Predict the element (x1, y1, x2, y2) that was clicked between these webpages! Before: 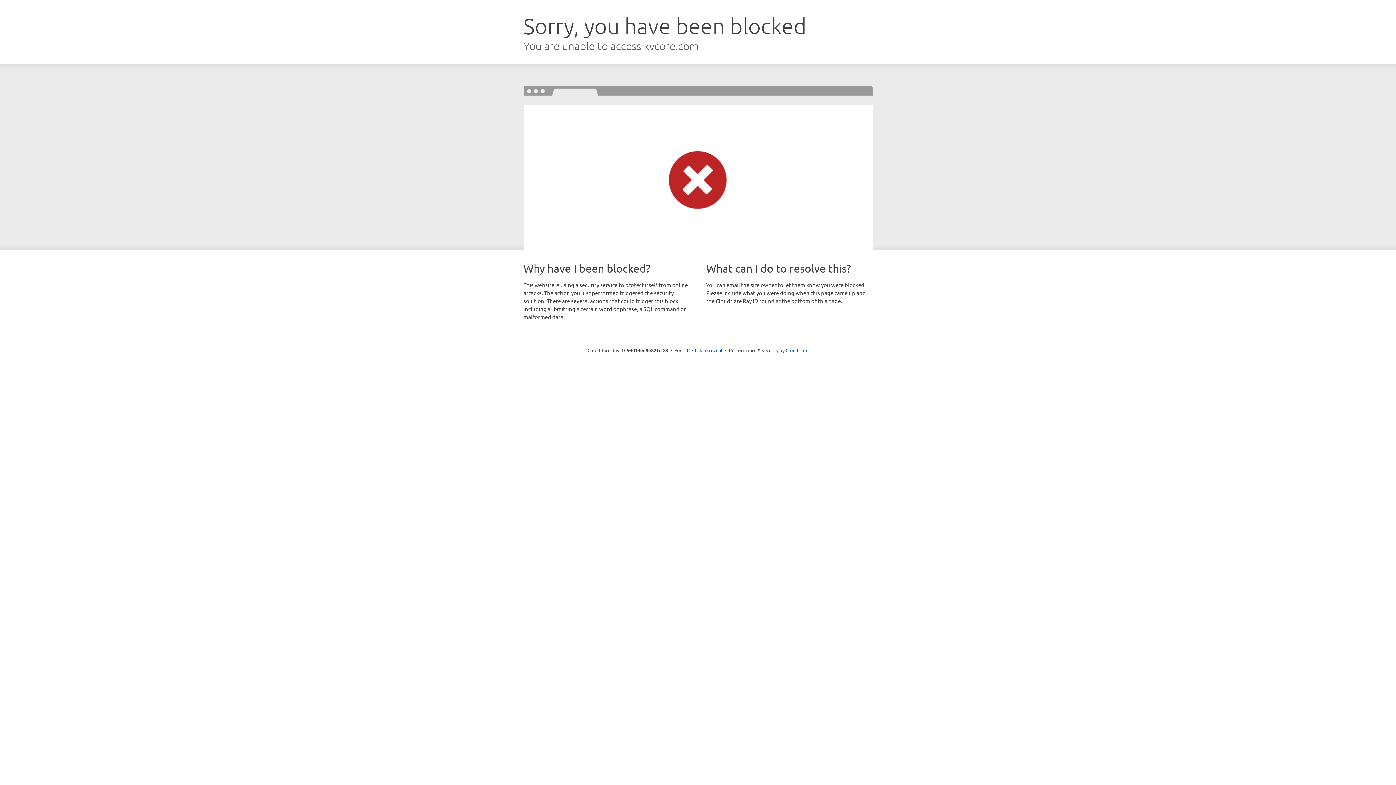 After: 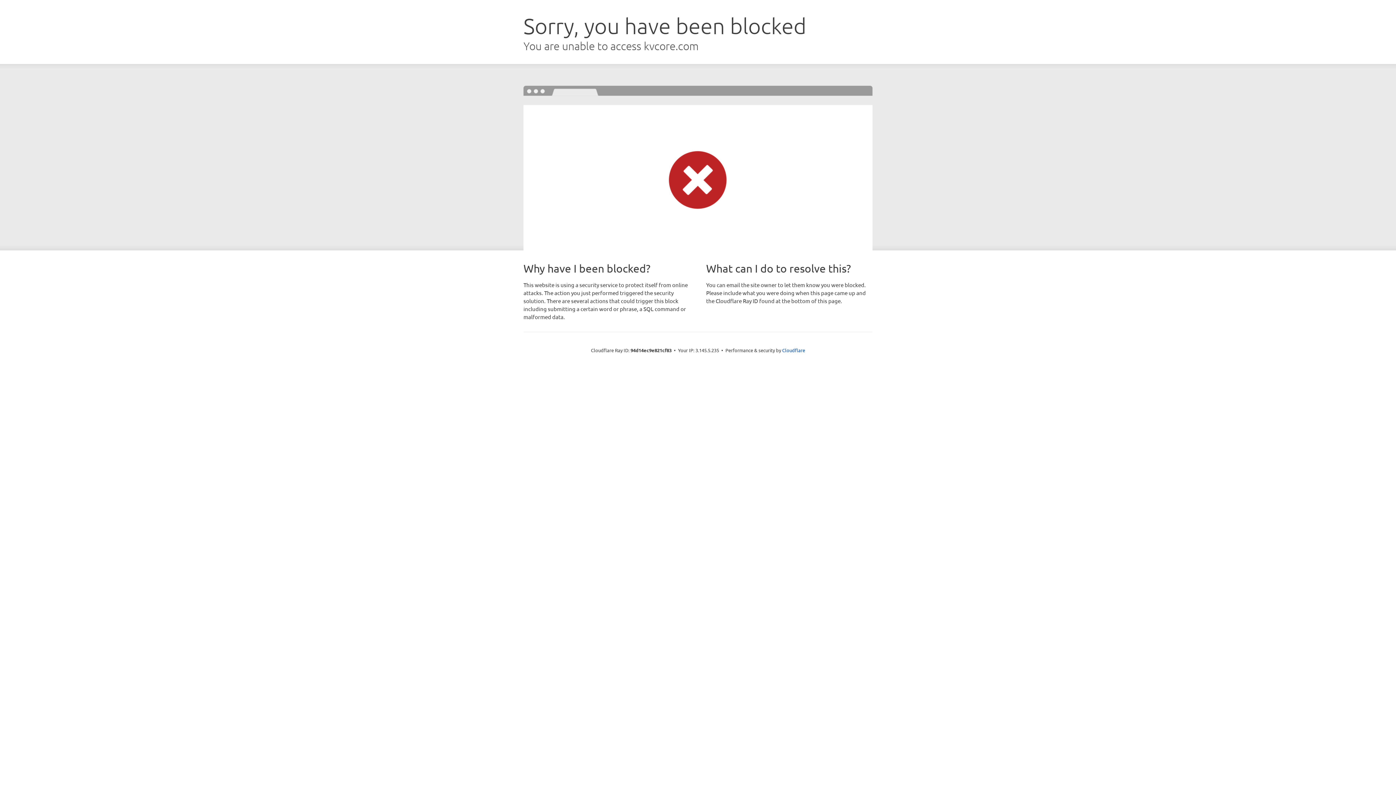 Action: label: Click to reveal bbox: (692, 346, 722, 353)